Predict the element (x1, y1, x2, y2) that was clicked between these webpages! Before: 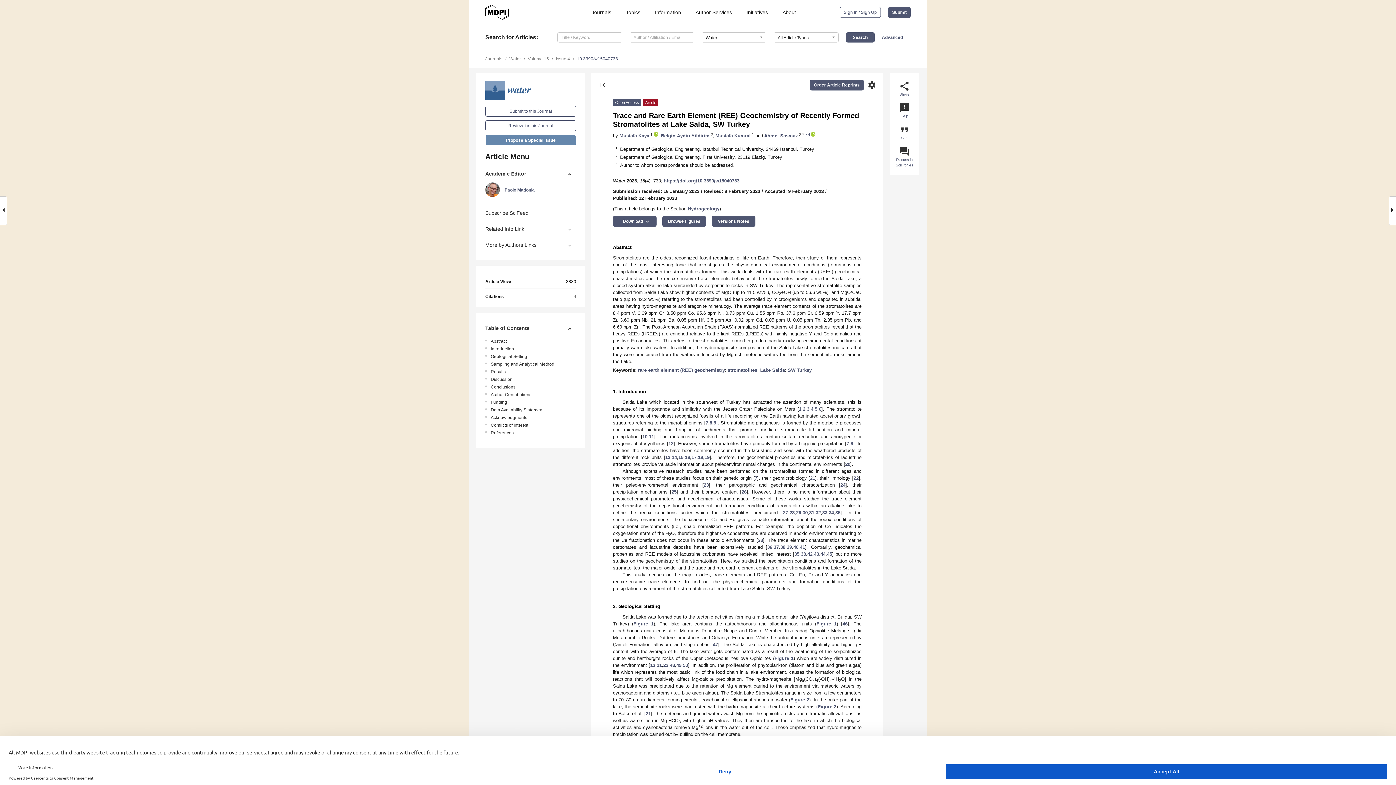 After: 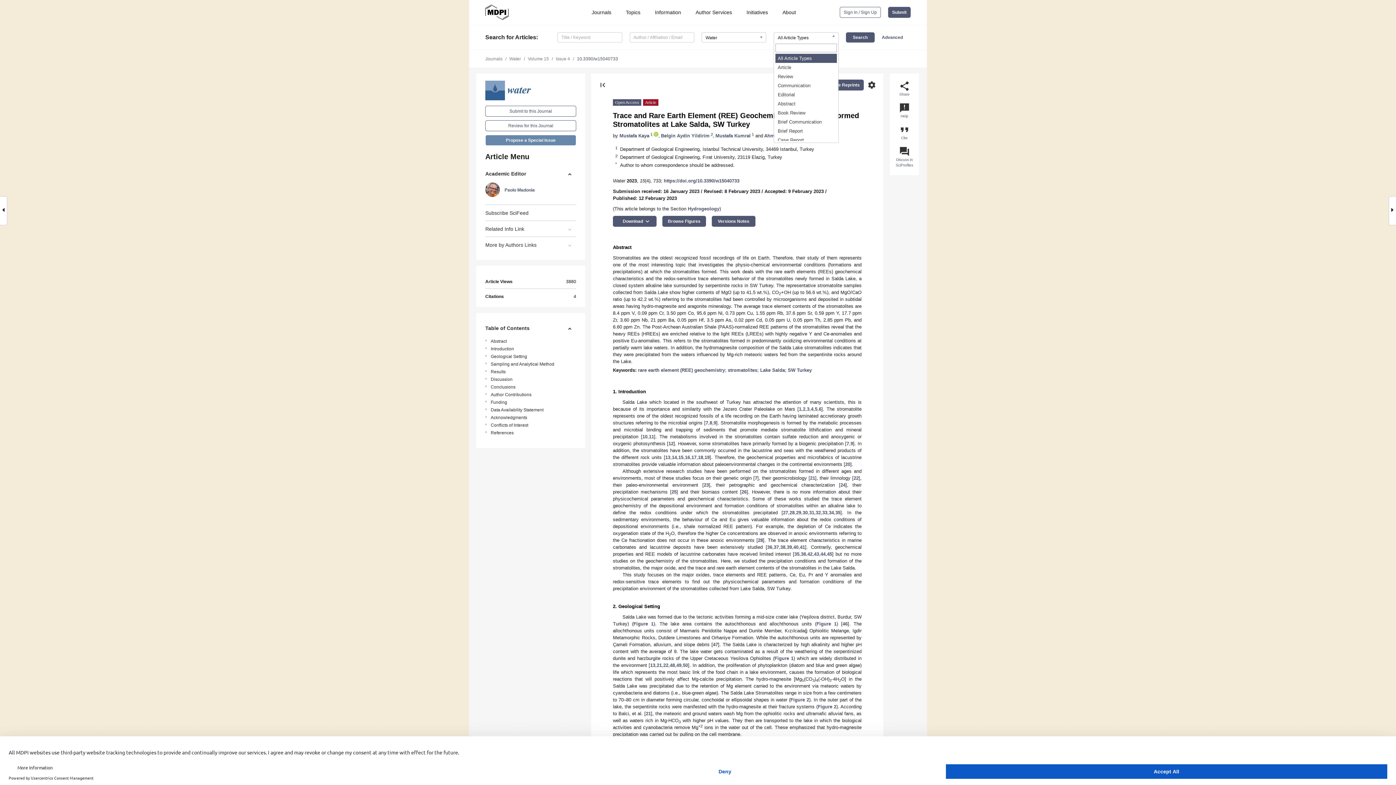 Action: bbox: (773, 32, 838, 42) label: All Article Types